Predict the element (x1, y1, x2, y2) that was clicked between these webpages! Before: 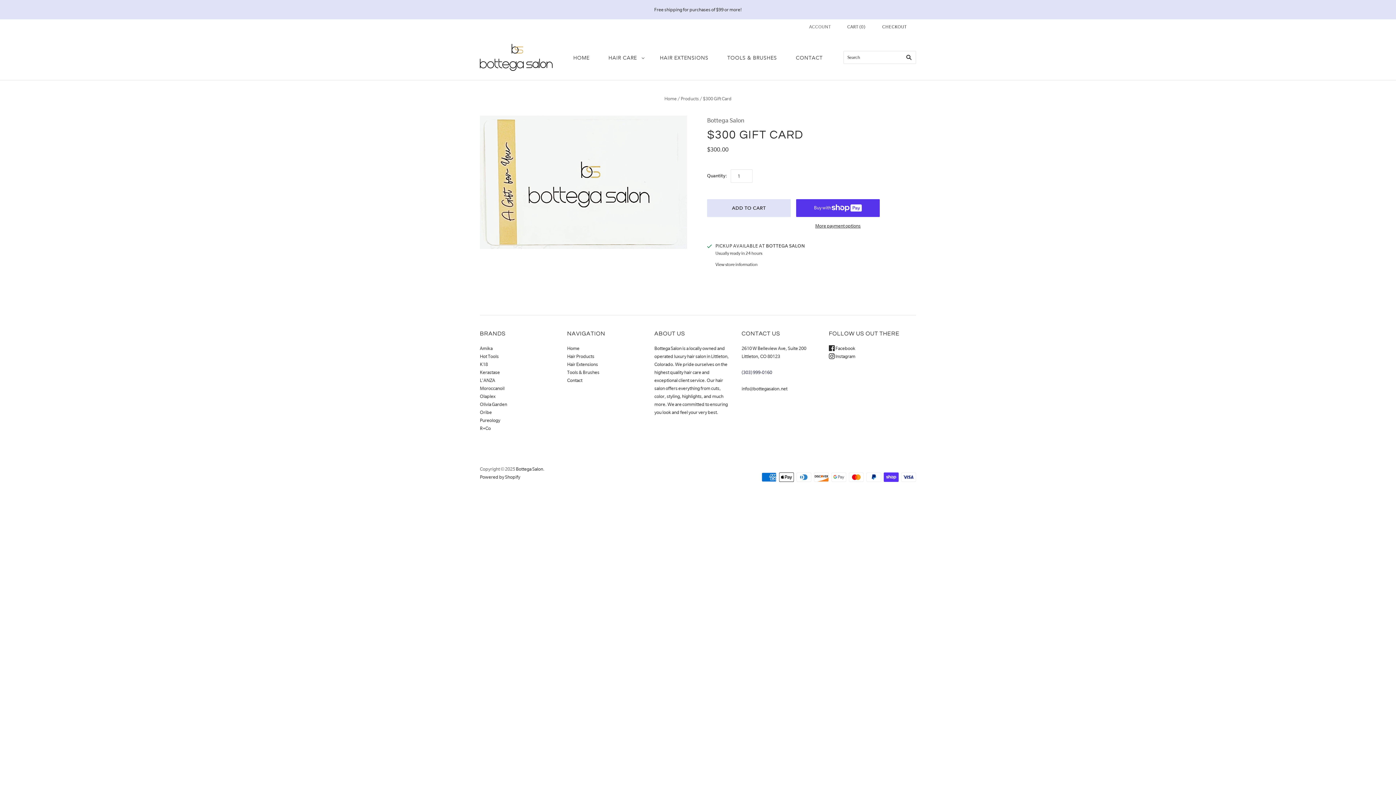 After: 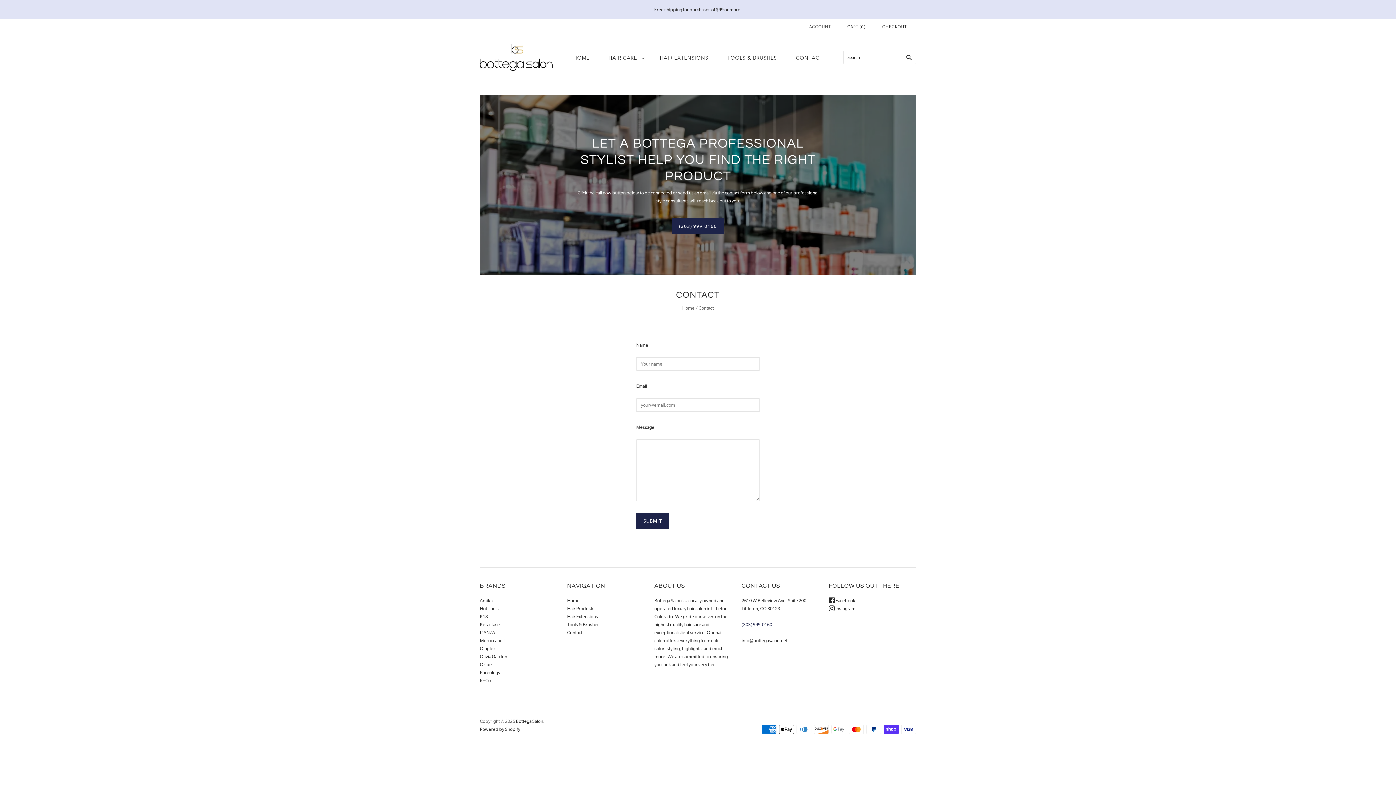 Action: label: CONTACT bbox: (786, 47, 832, 68)